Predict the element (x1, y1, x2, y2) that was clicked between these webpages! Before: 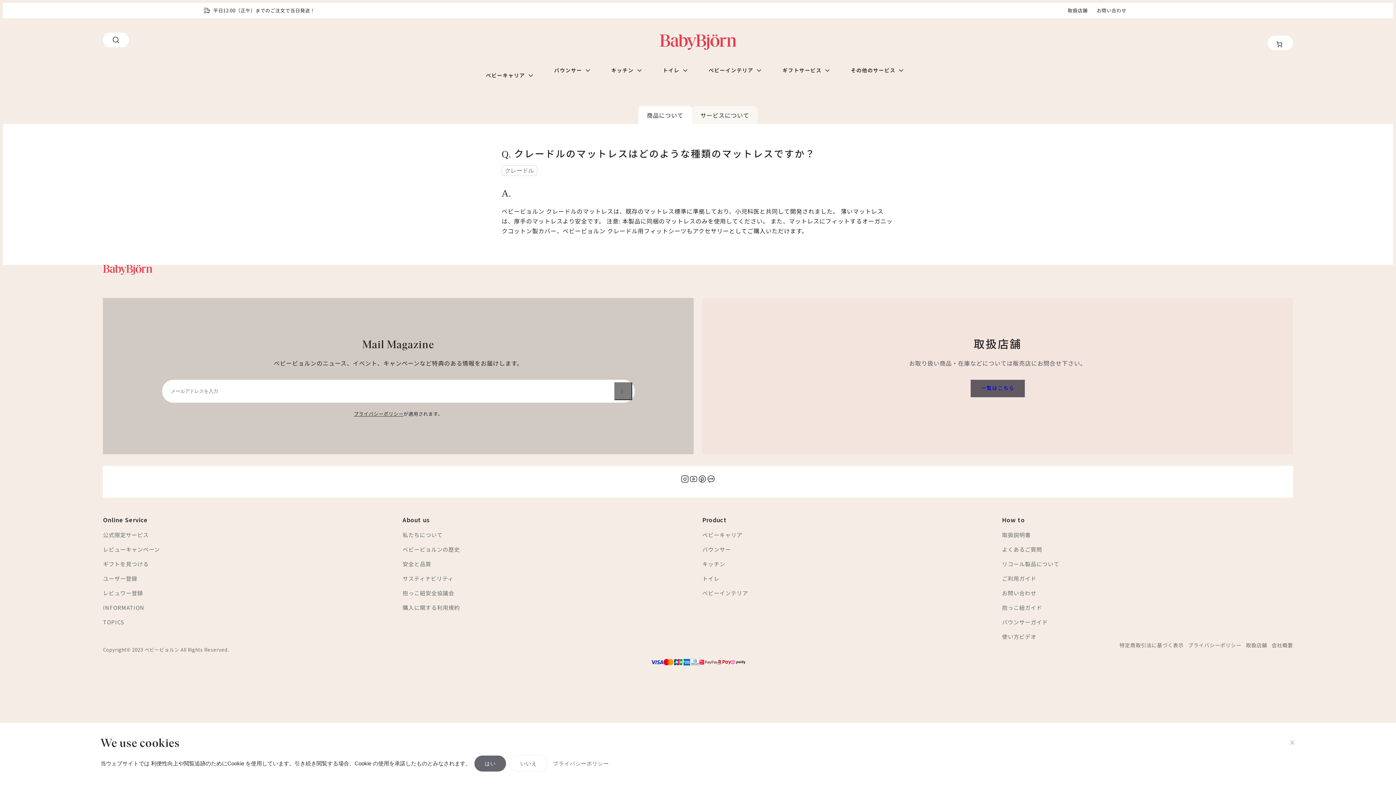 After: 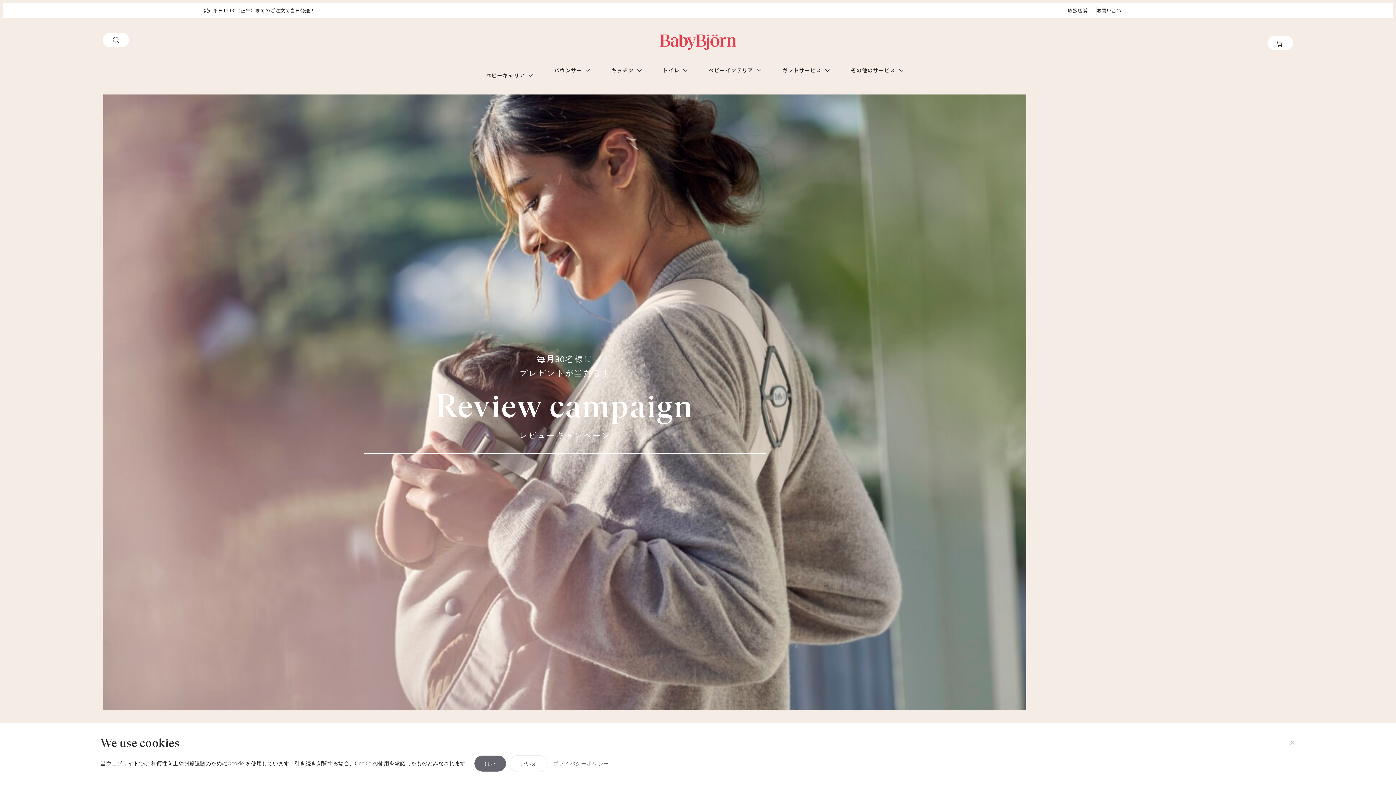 Action: label: レビューキャンペーン bbox: (103, 545, 394, 554)